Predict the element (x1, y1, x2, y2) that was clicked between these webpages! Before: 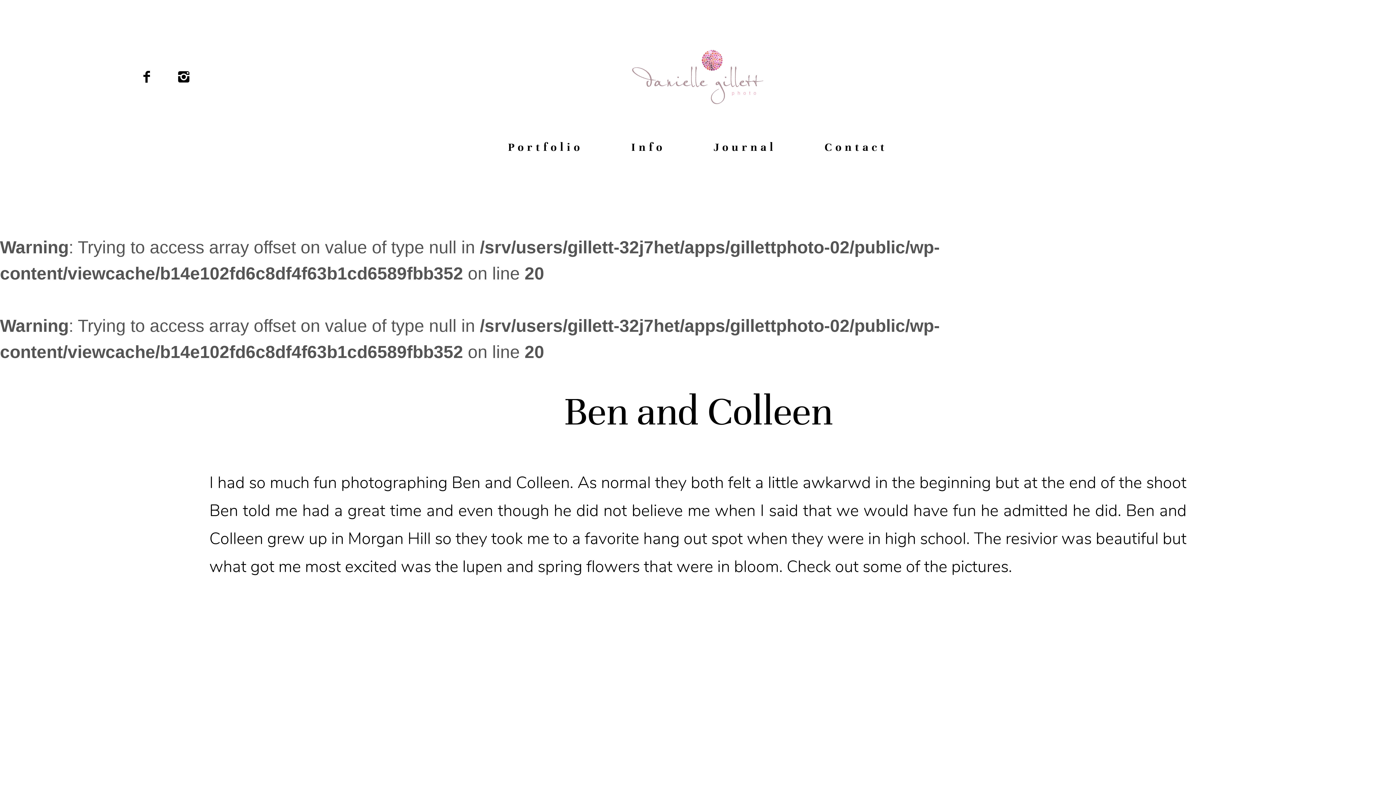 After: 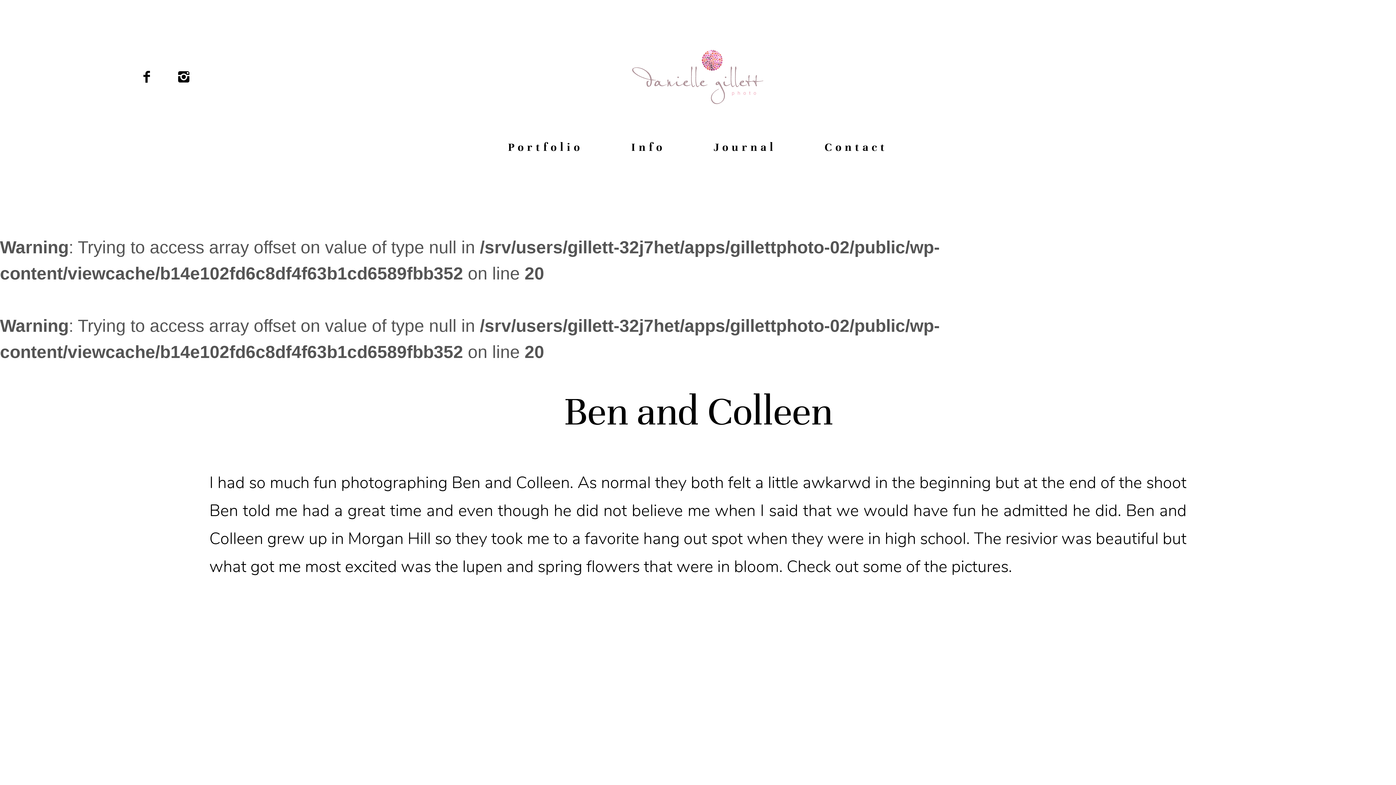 Action: bbox: (172, 63, 194, 90)